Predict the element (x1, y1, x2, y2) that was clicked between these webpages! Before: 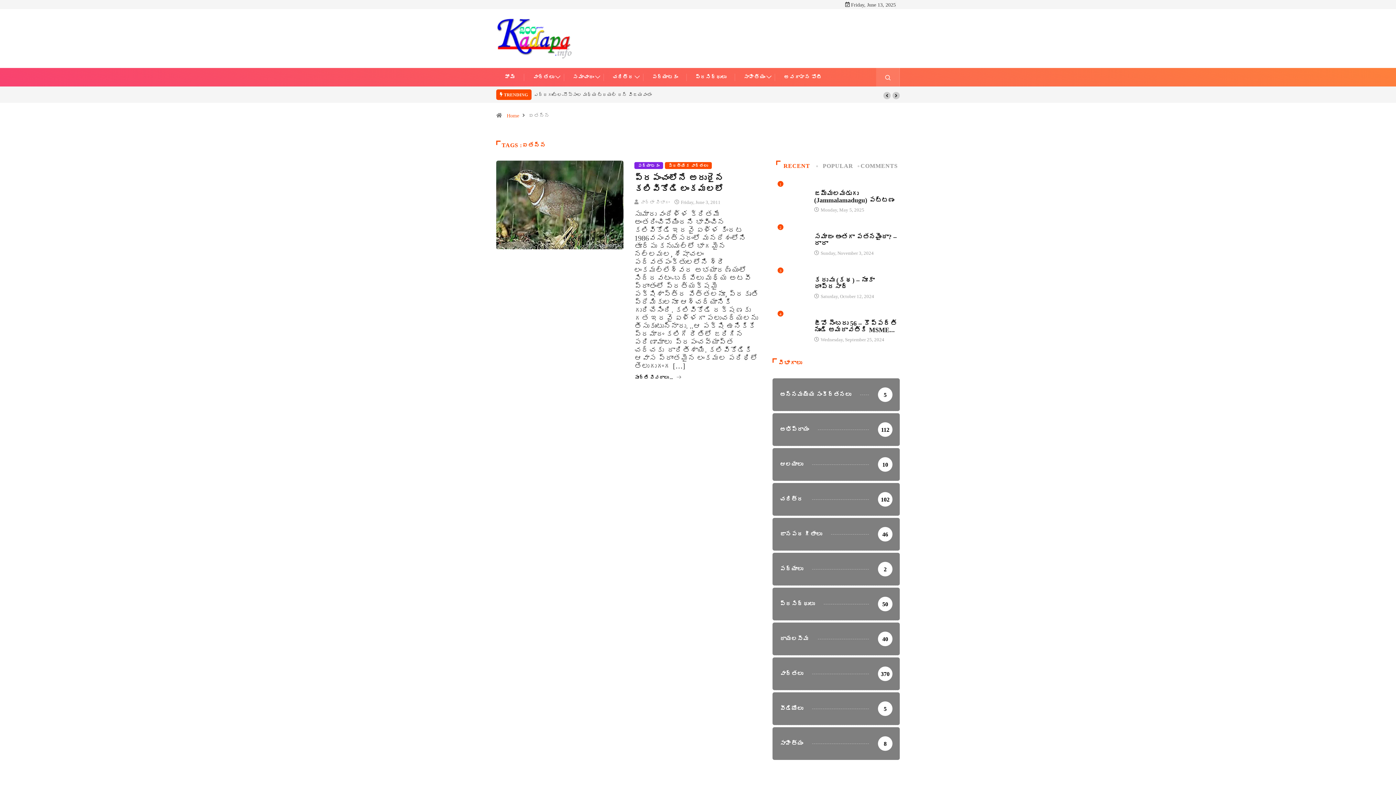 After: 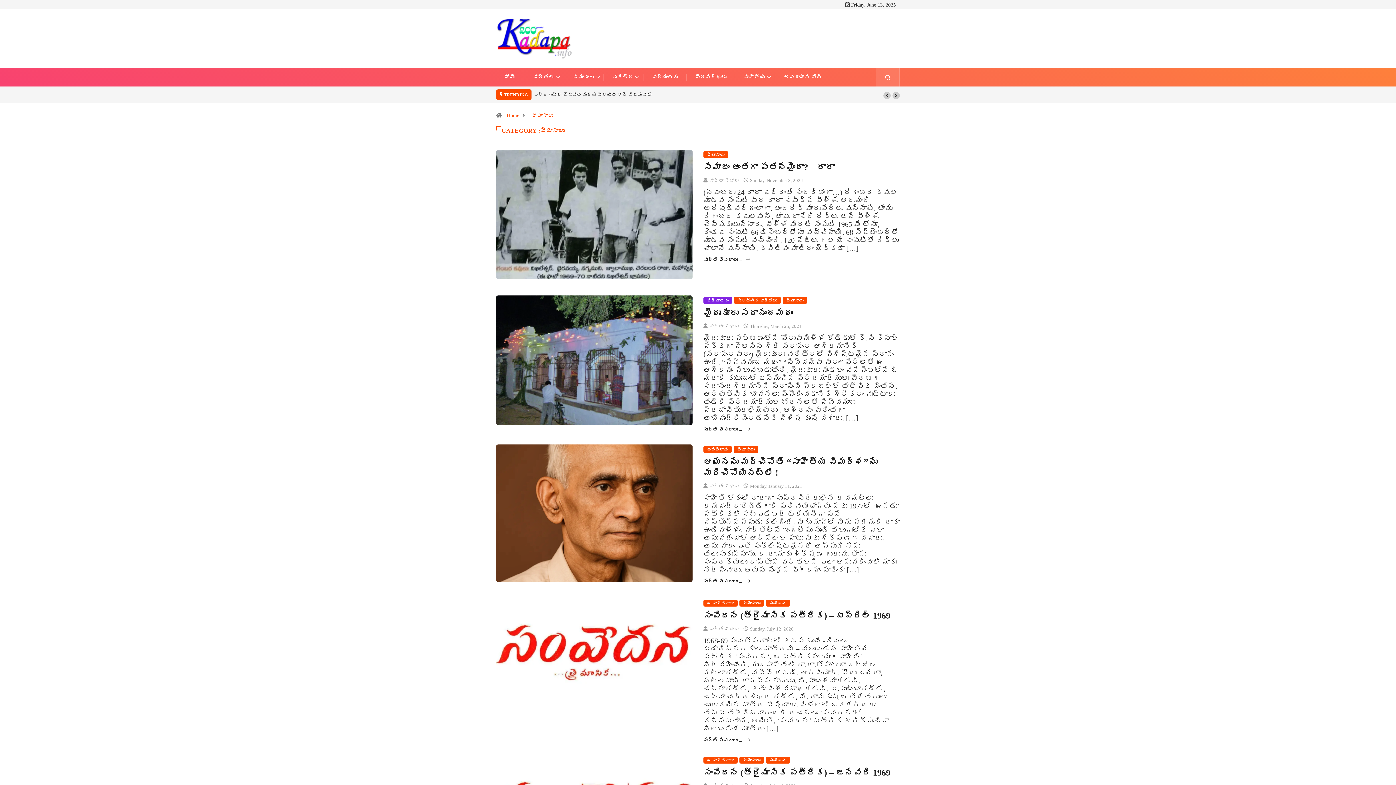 Action: bbox: (814, 226, 831, 233) label: వ్యాసాలు